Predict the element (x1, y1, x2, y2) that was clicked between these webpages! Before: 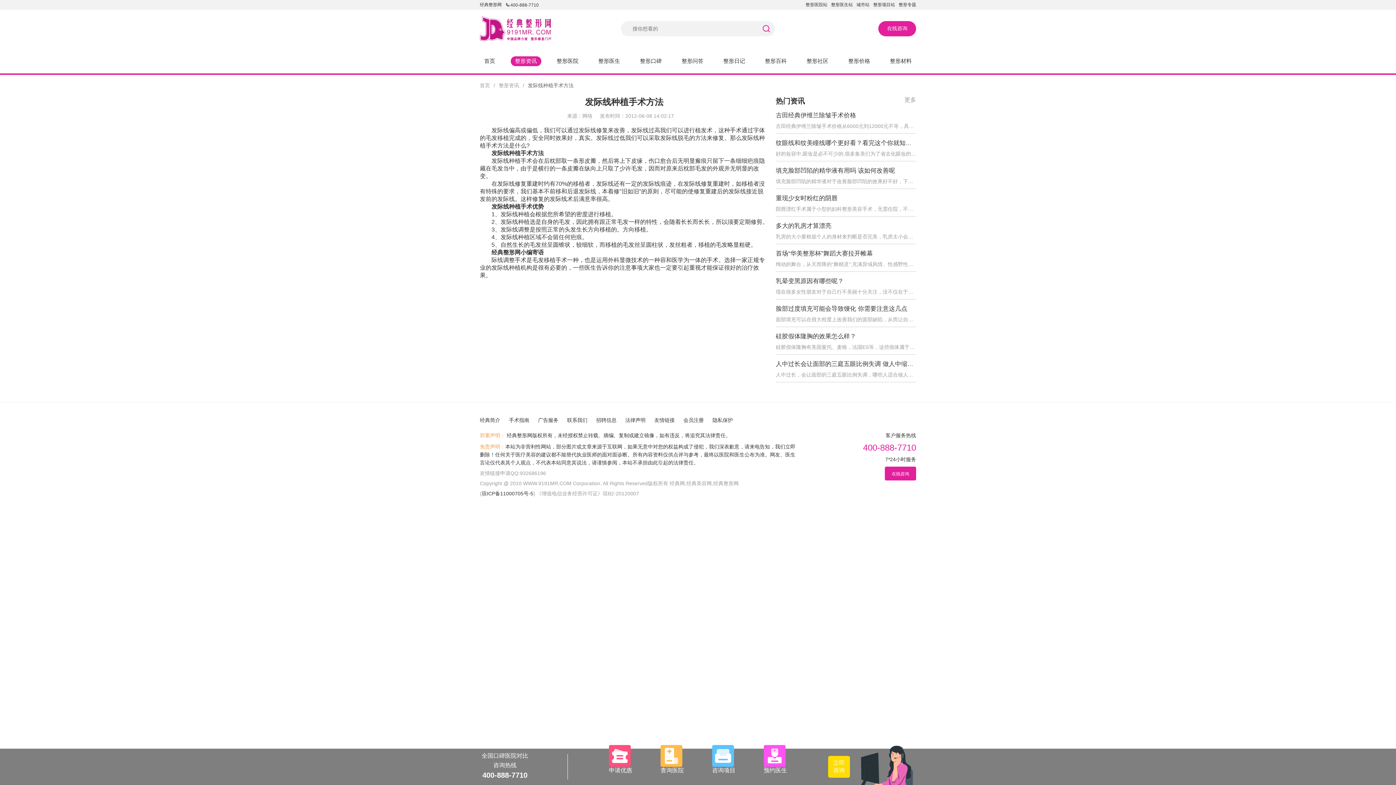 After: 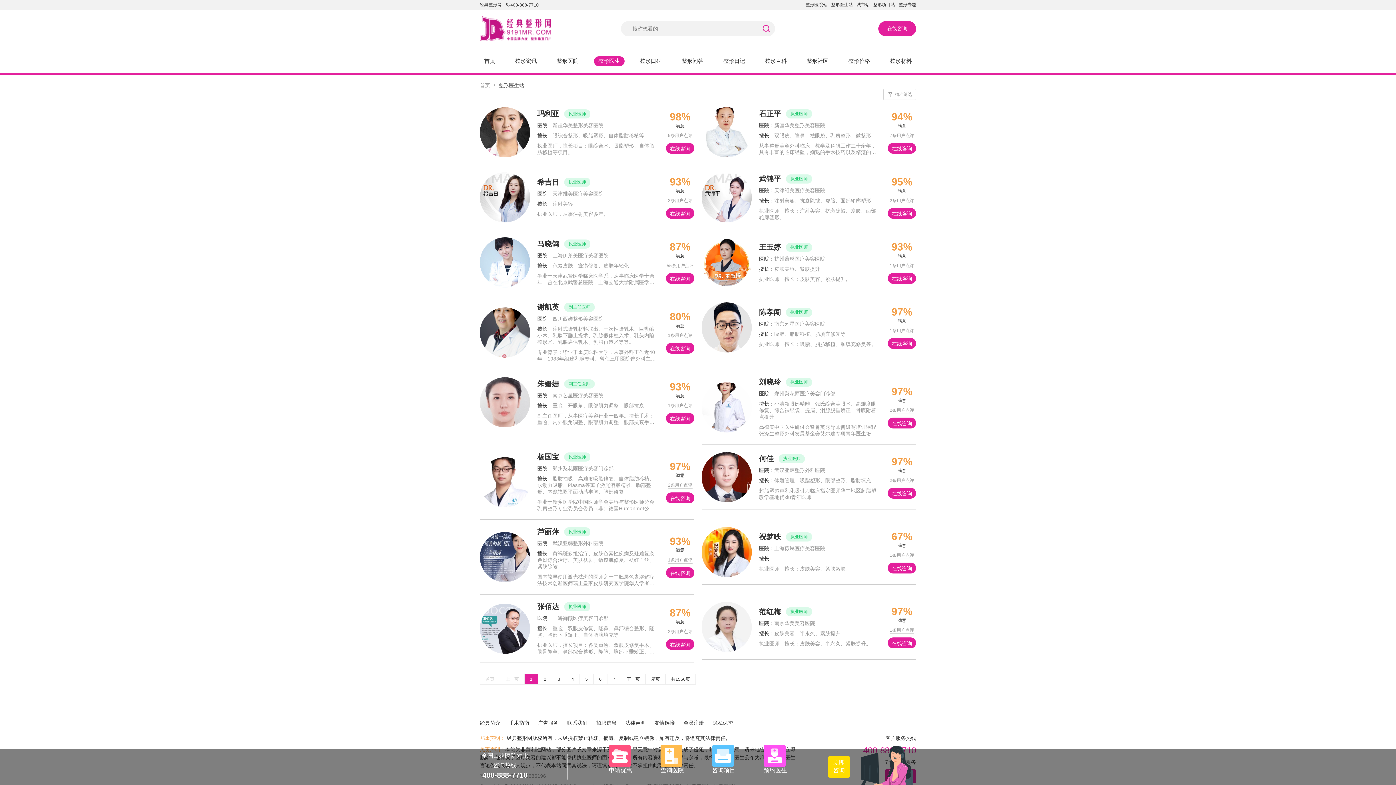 Action: label: 整形医生站 bbox: (831, 1, 853, 8)